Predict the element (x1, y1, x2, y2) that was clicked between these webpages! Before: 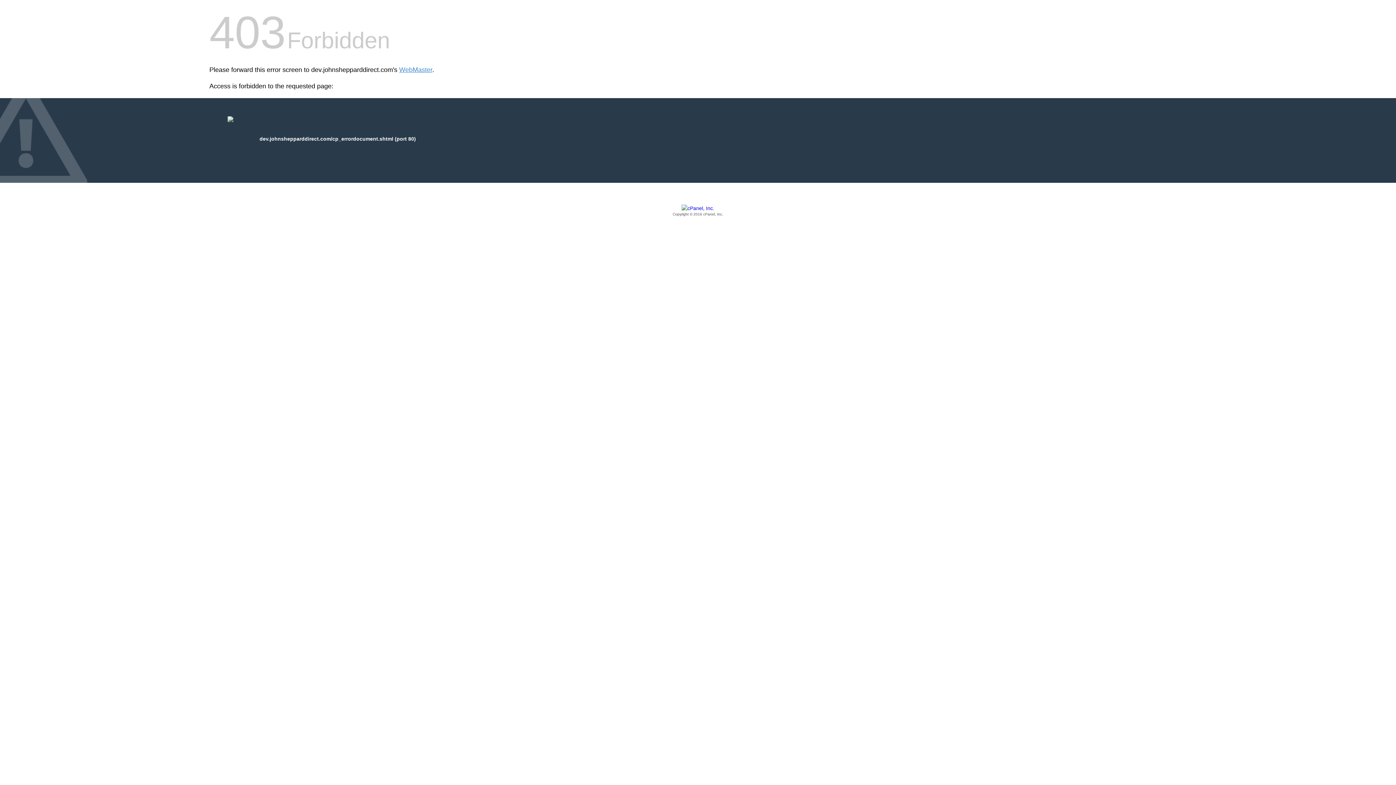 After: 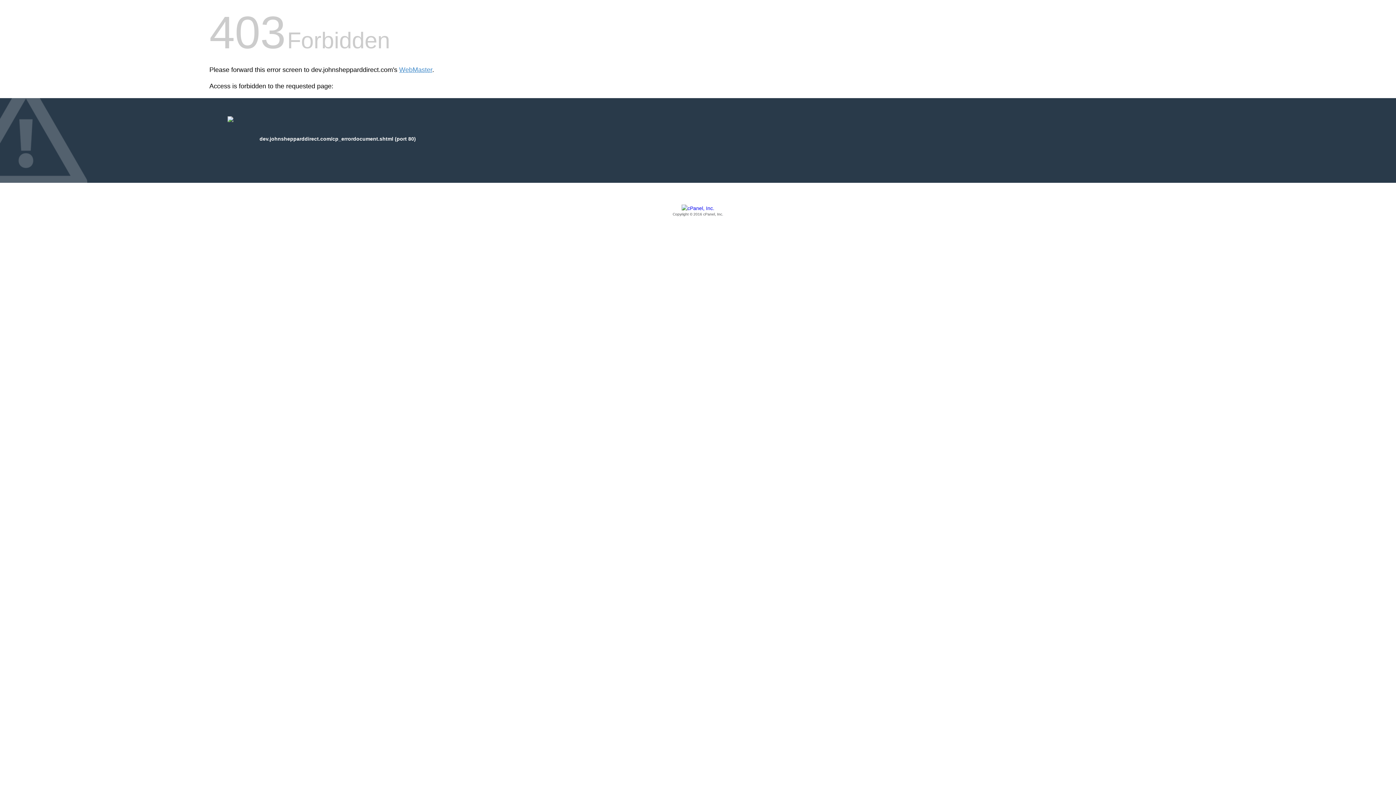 Action: label: Copyright © 2016 cPanel, Inc. bbox: (209, 205, 1186, 217)